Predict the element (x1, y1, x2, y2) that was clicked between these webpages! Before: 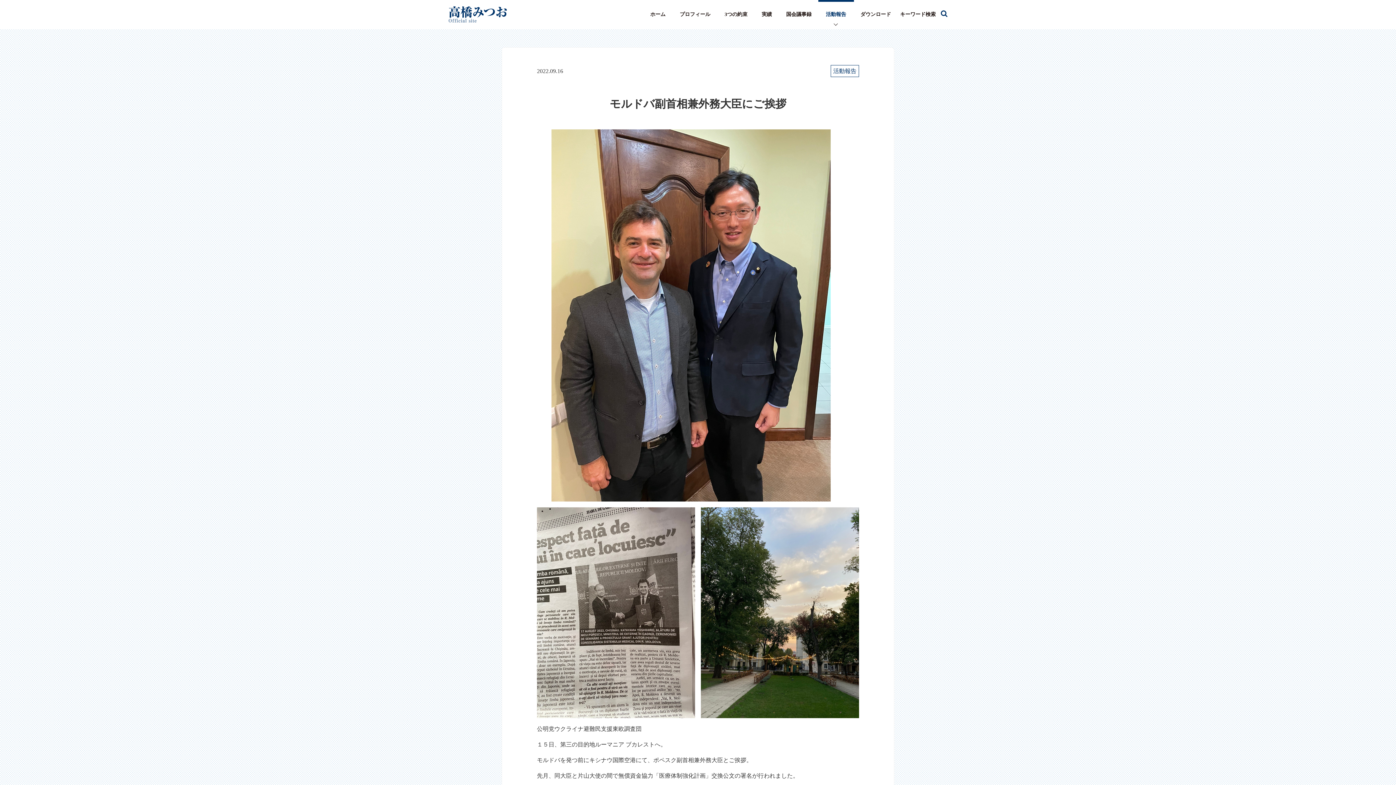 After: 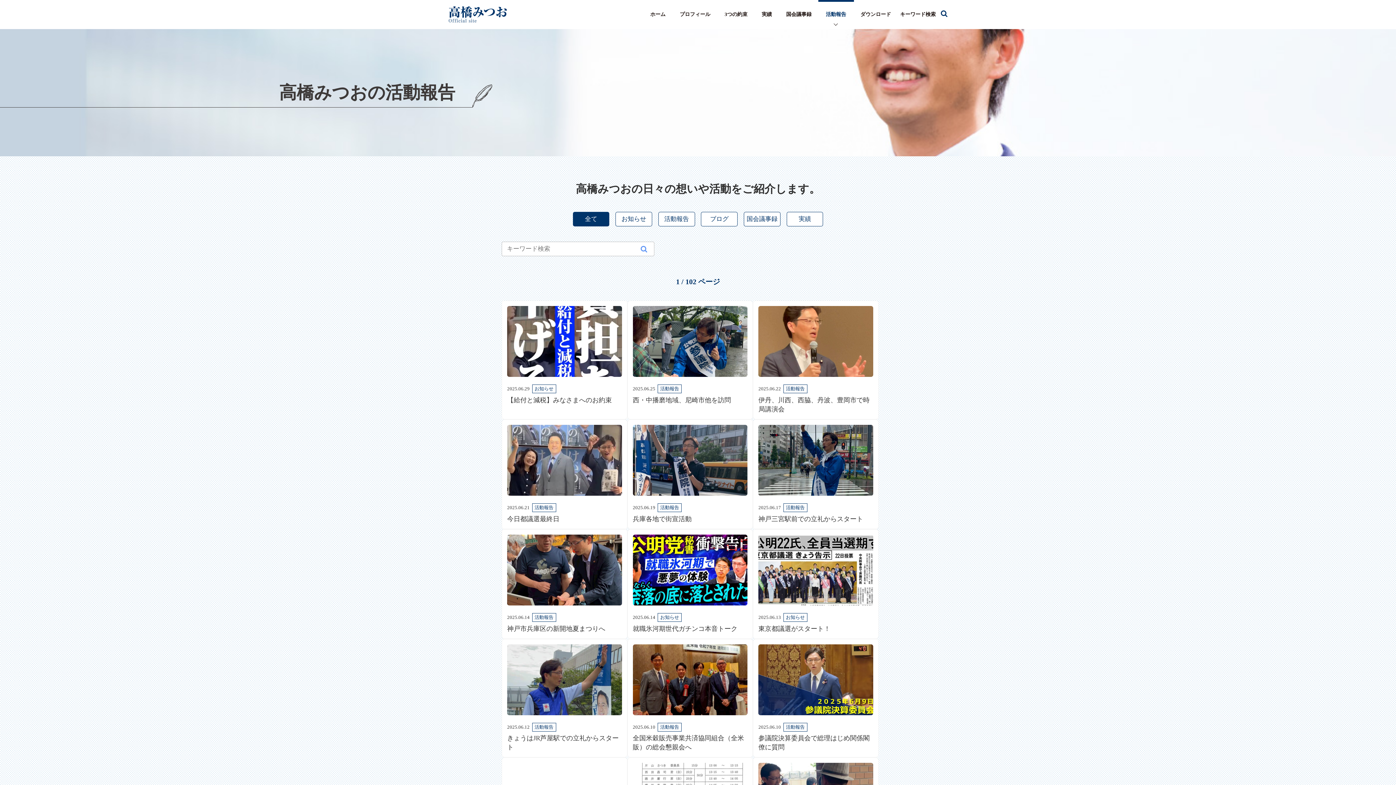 Action: label: 活動報告 bbox: (820, 5, 851, 23)